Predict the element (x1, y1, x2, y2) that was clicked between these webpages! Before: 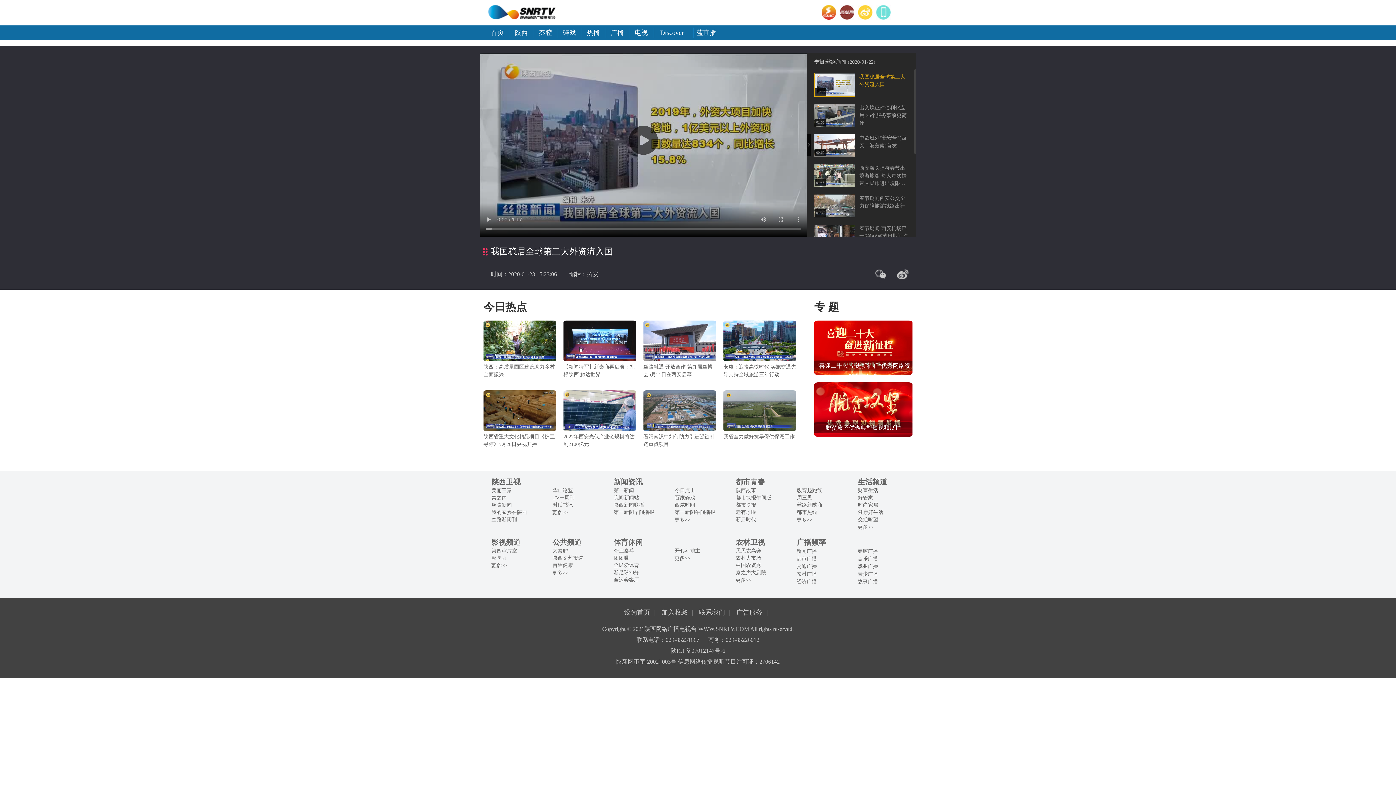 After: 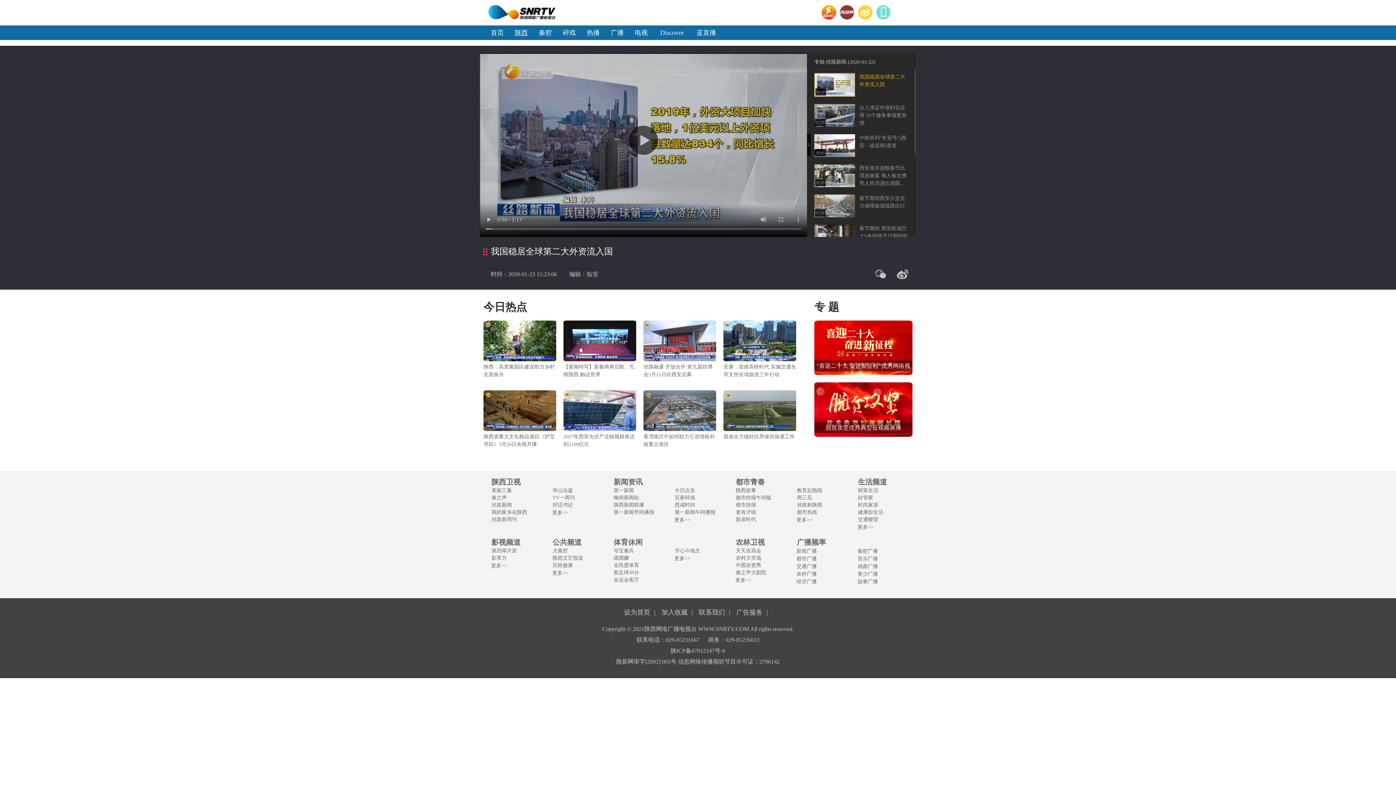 Action: label: 陕西 bbox: (514, 29, 528, 36)